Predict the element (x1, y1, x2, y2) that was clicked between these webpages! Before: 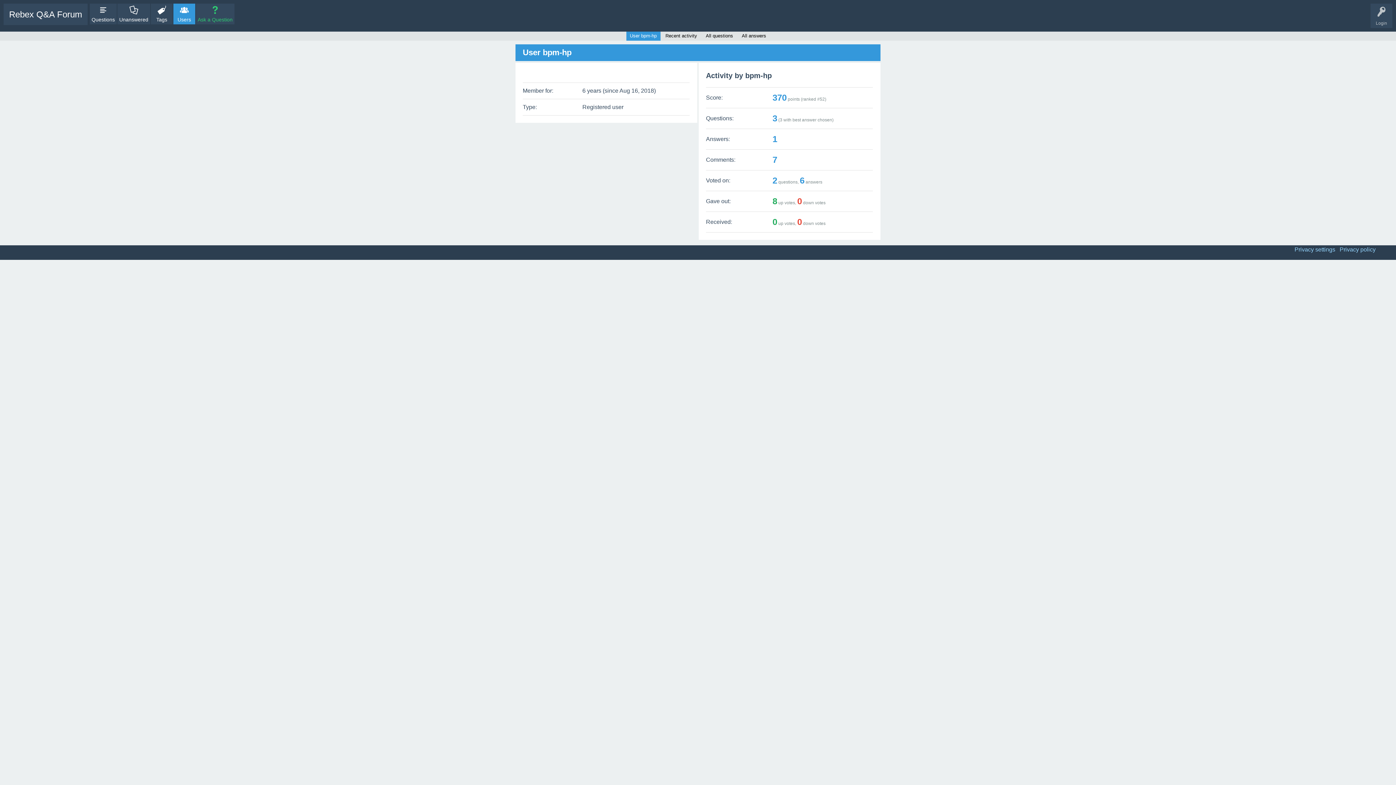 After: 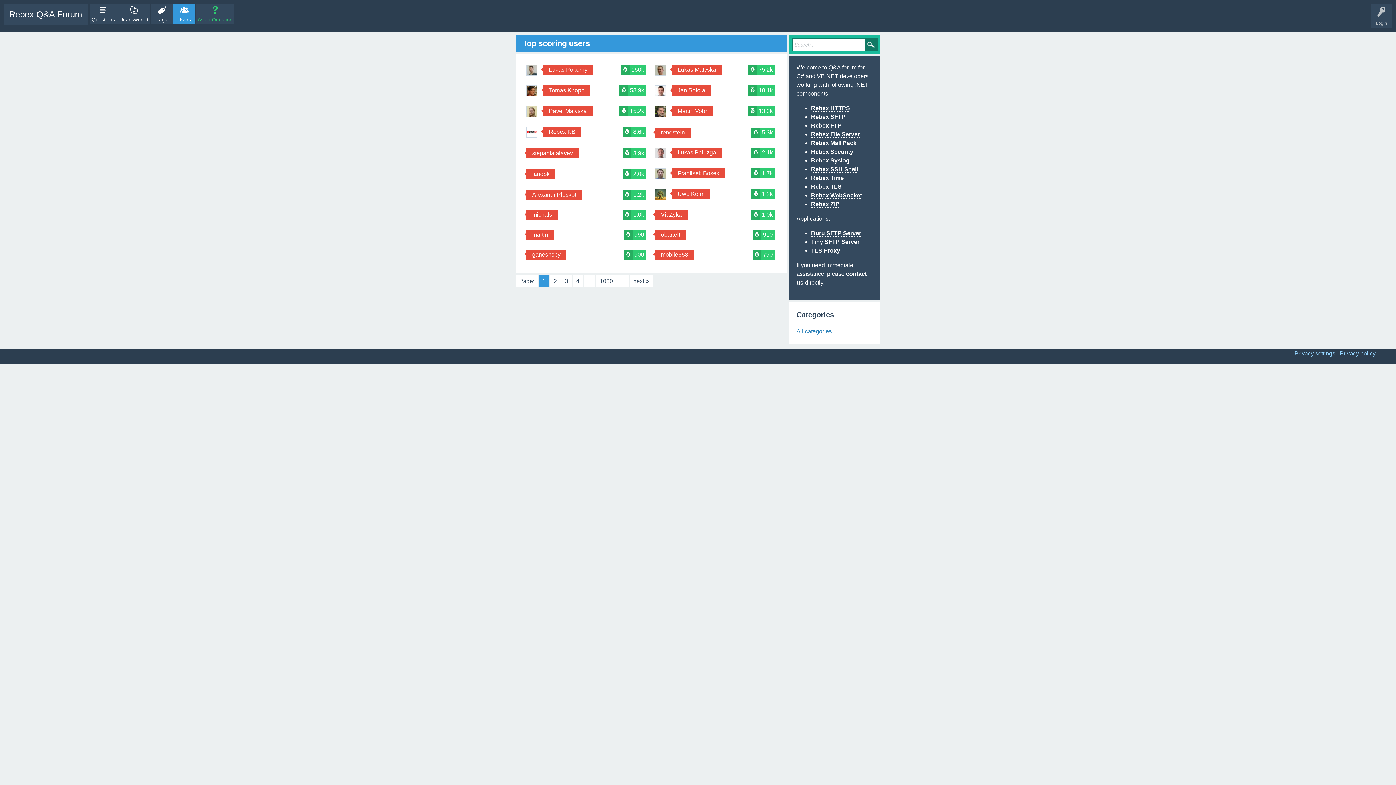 Action: label: Users bbox: (173, 3, 195, 24)